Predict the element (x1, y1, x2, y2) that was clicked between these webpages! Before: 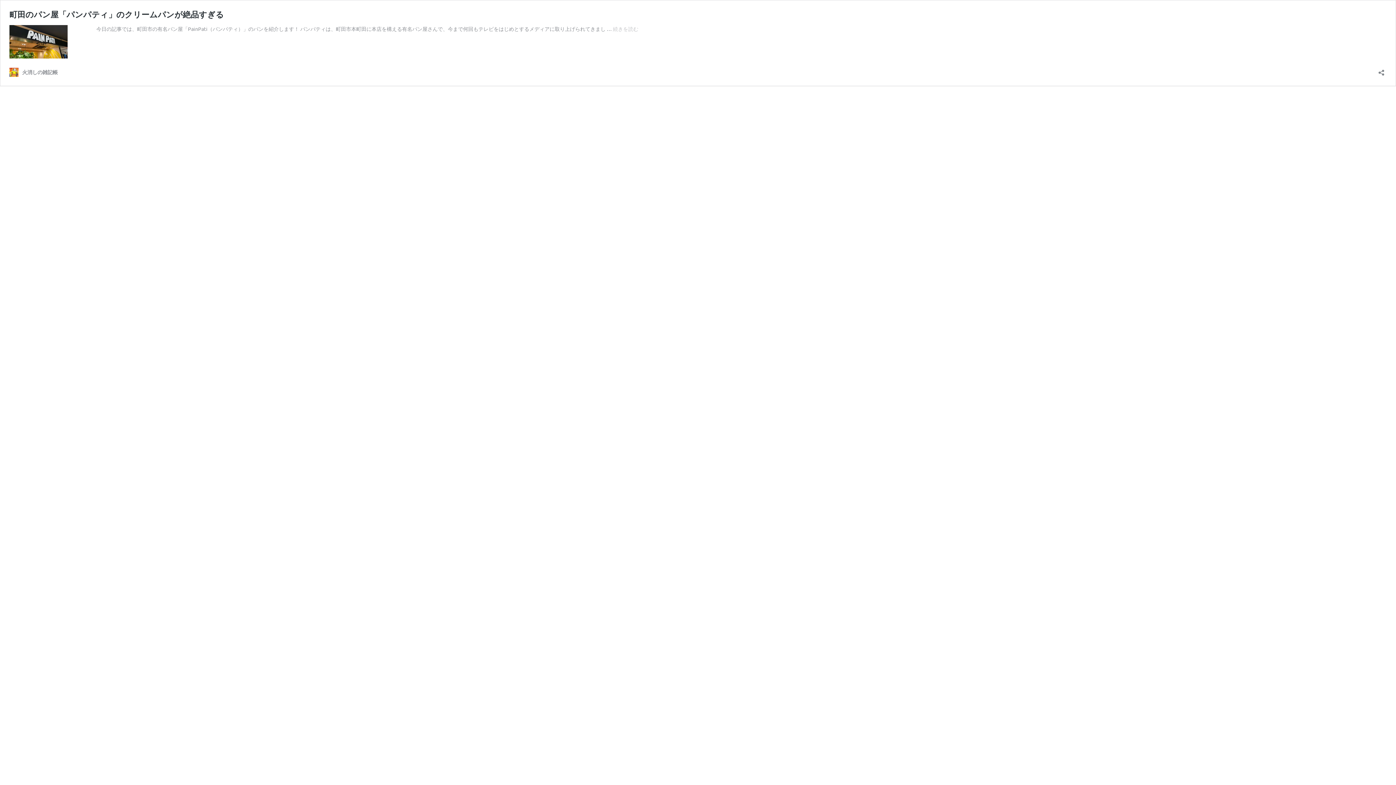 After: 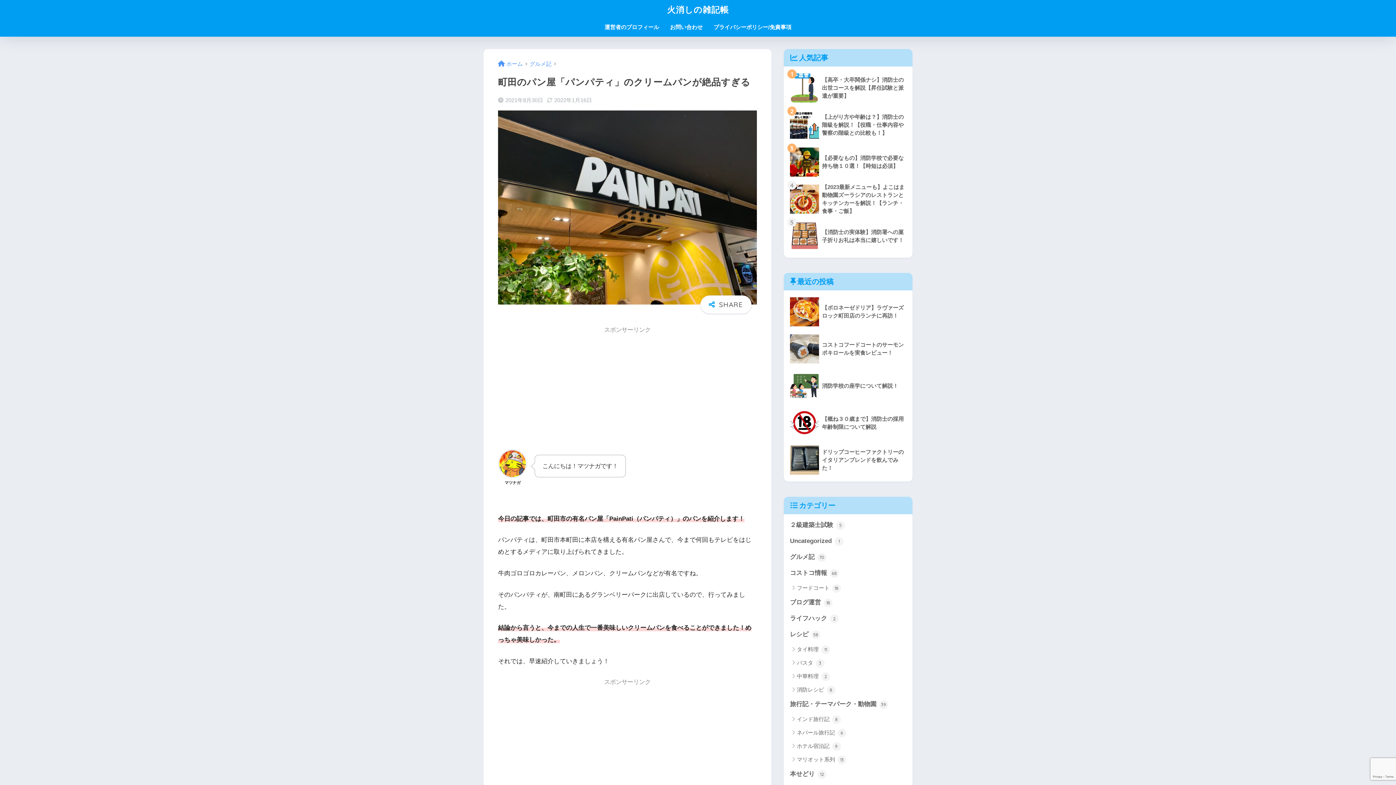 Action: bbox: (9, 53, 67, 59)